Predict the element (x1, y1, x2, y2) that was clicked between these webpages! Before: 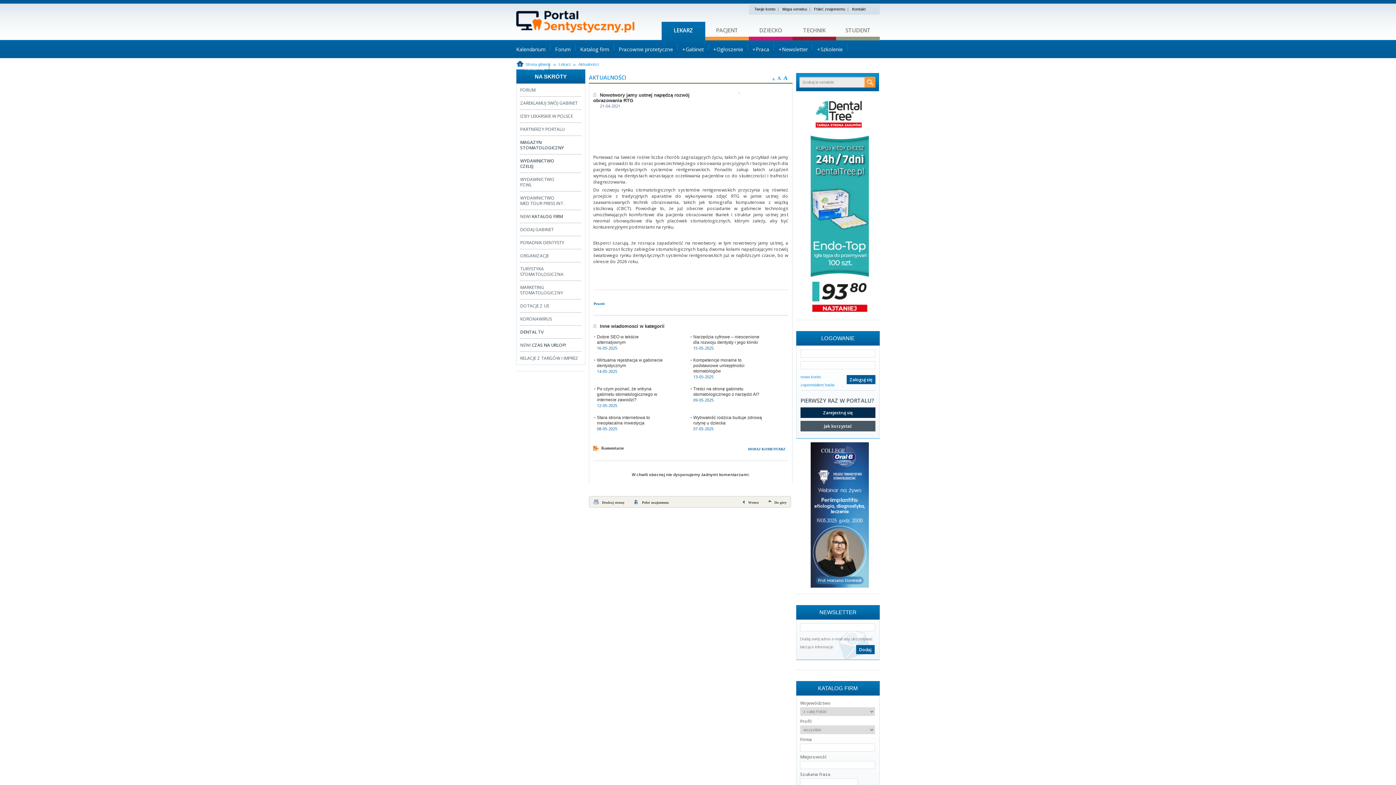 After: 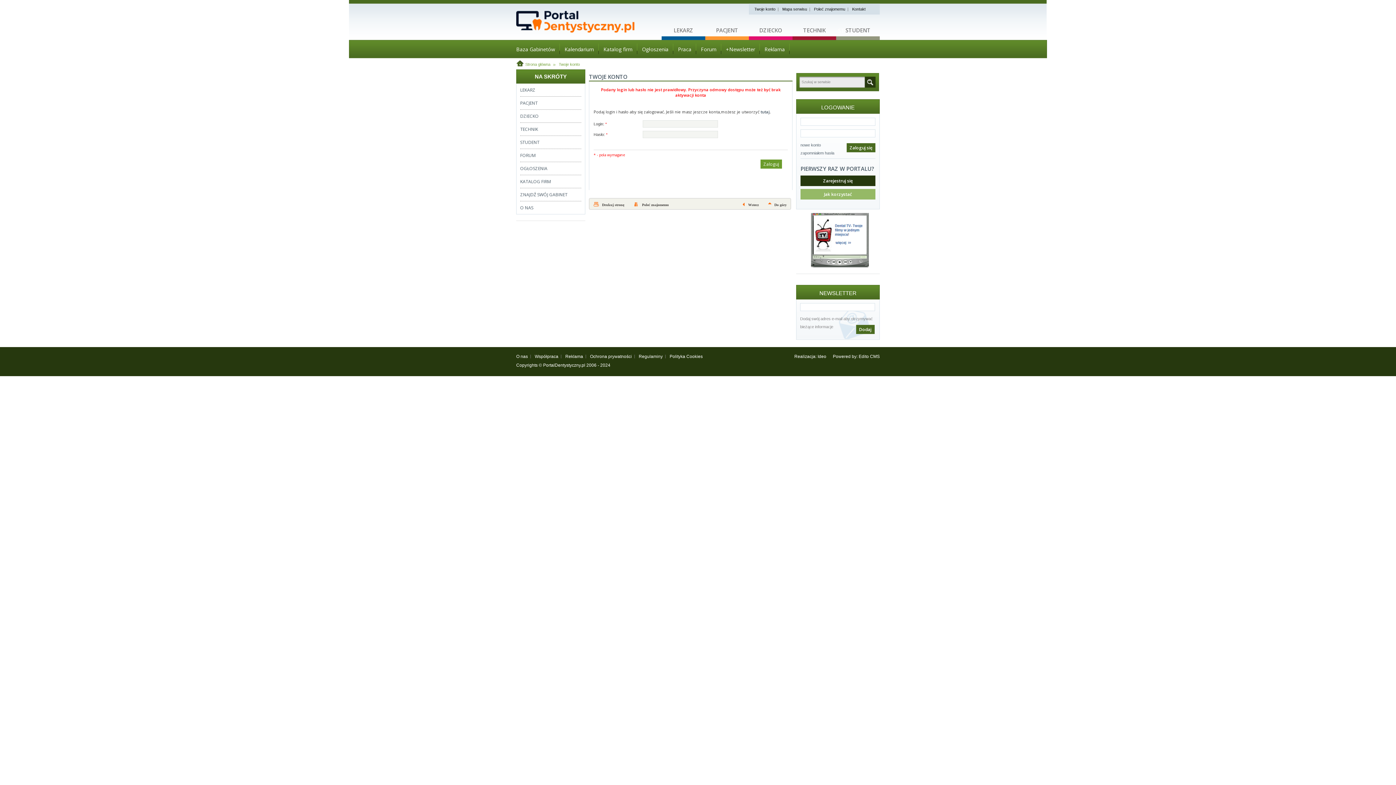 Action: bbox: (846, 375, 875, 384) label: Zaloguj się